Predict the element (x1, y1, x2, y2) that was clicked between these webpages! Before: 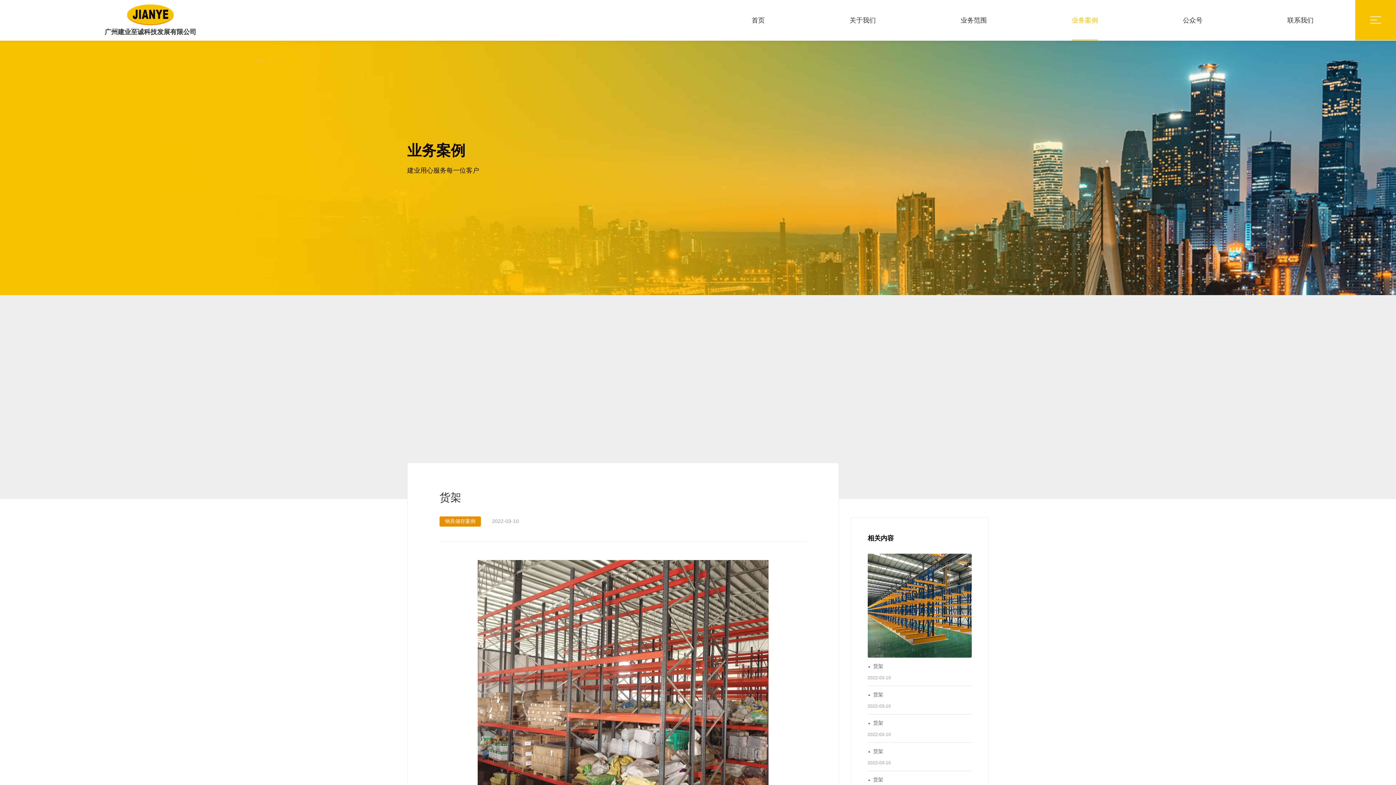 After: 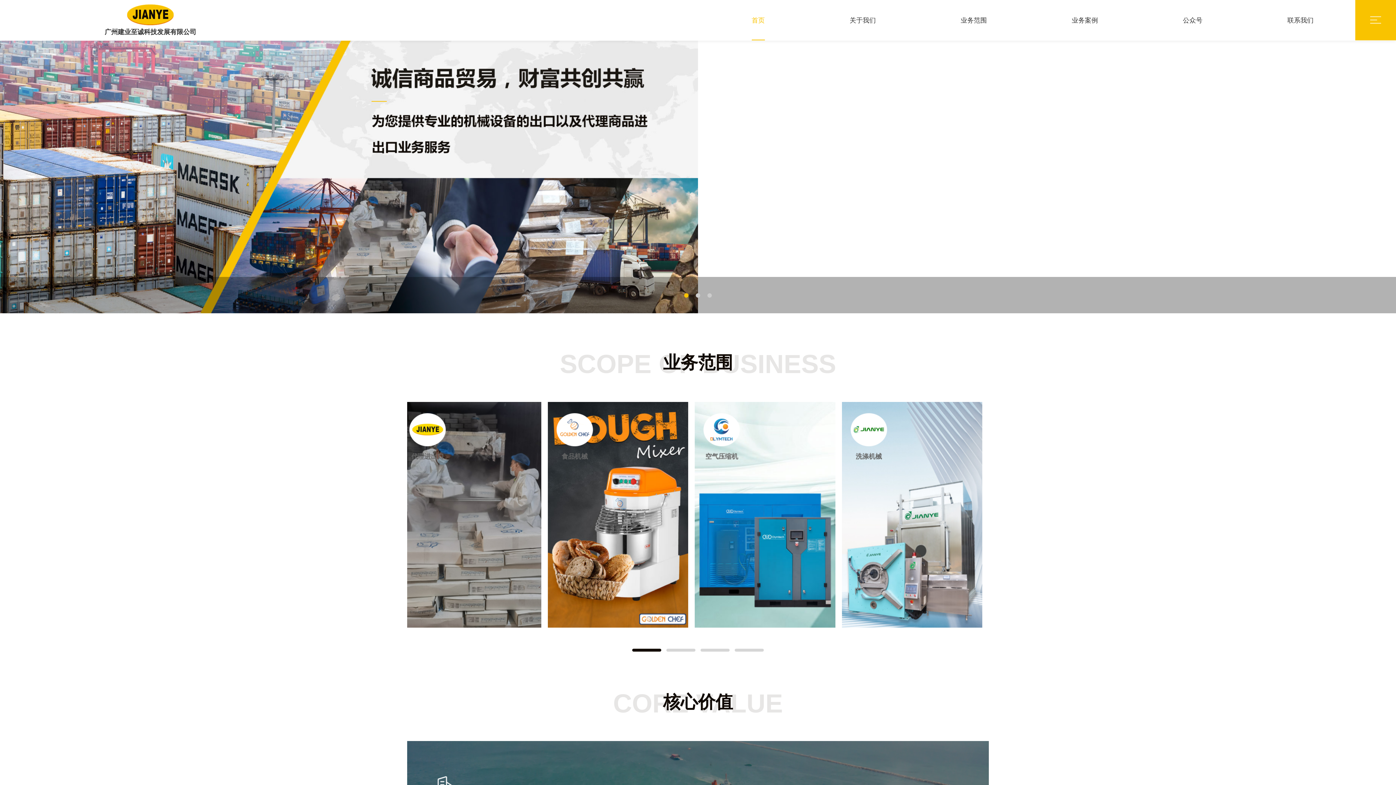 Action: label: 广州建业至诚科技发展有限公司 bbox: (104, 4, 196, 36)